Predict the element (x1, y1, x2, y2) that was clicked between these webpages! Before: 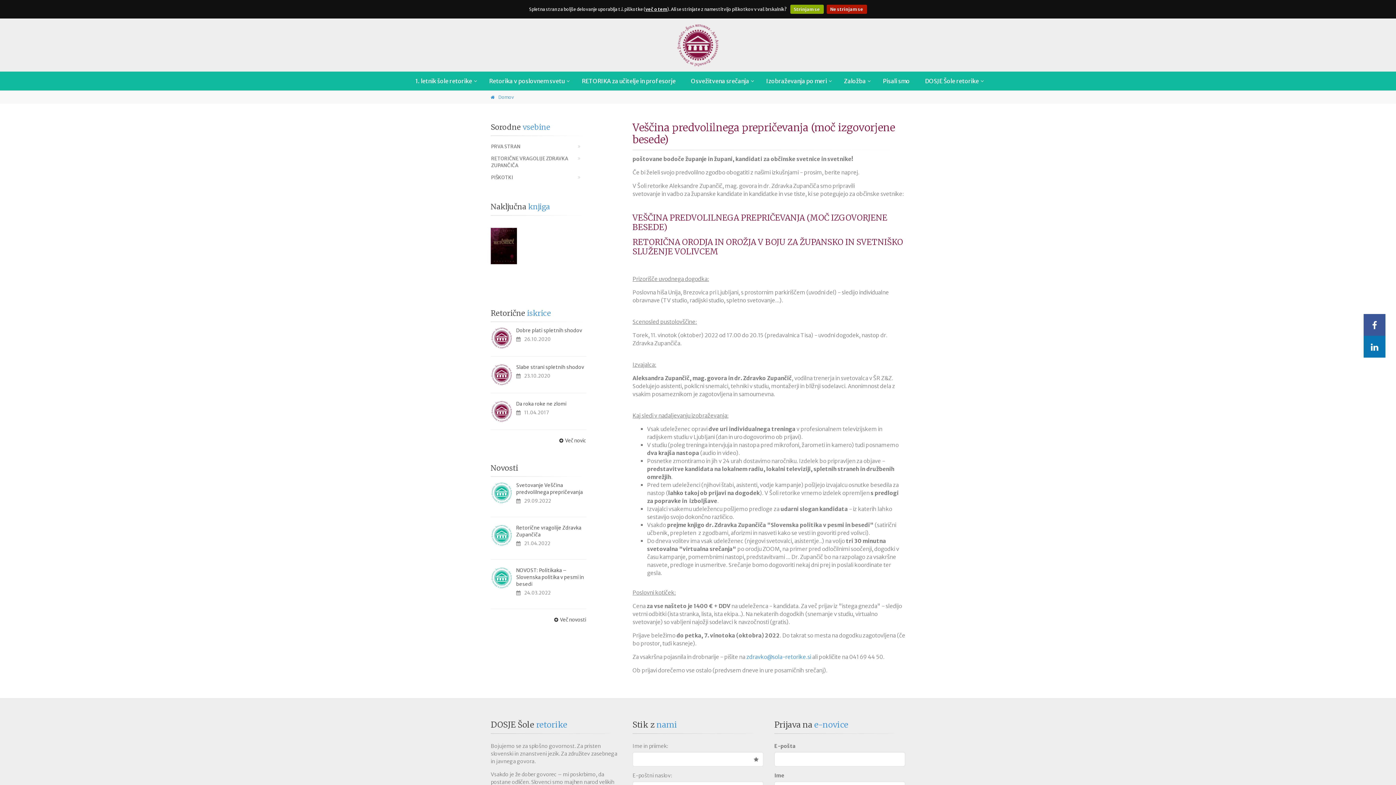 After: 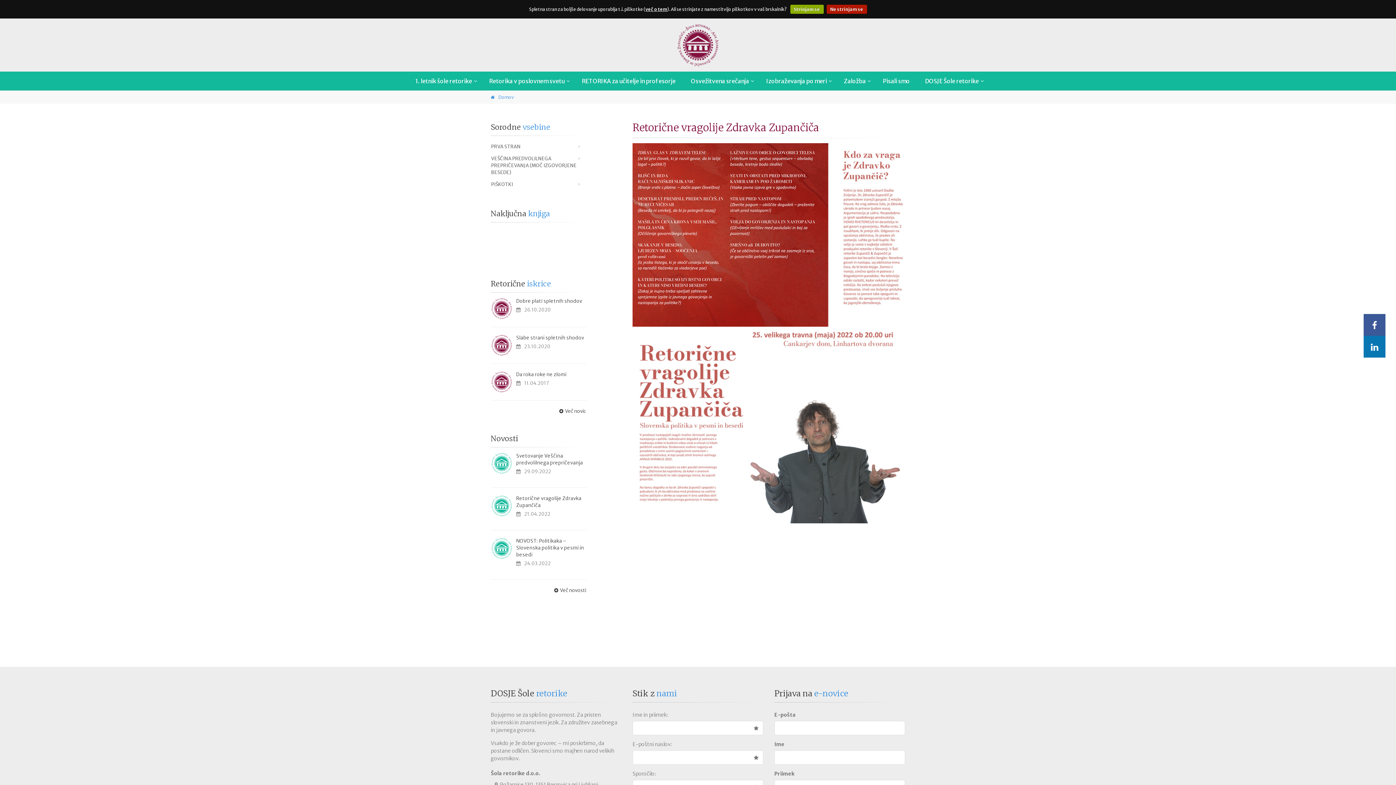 Action: label: RETORIČNE VRAGOLIJE ZDRAVKA ZUPANČIČA bbox: (490, 153, 586, 171)